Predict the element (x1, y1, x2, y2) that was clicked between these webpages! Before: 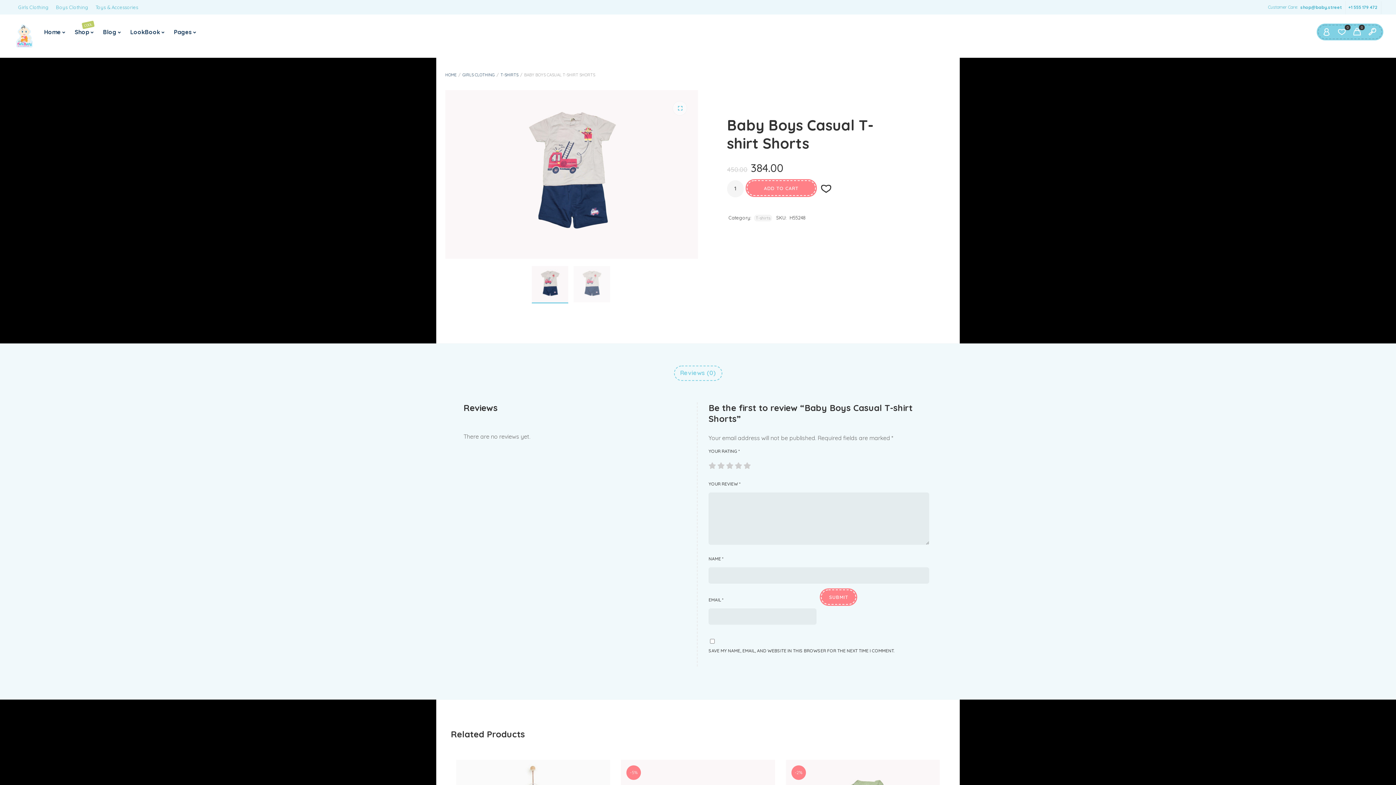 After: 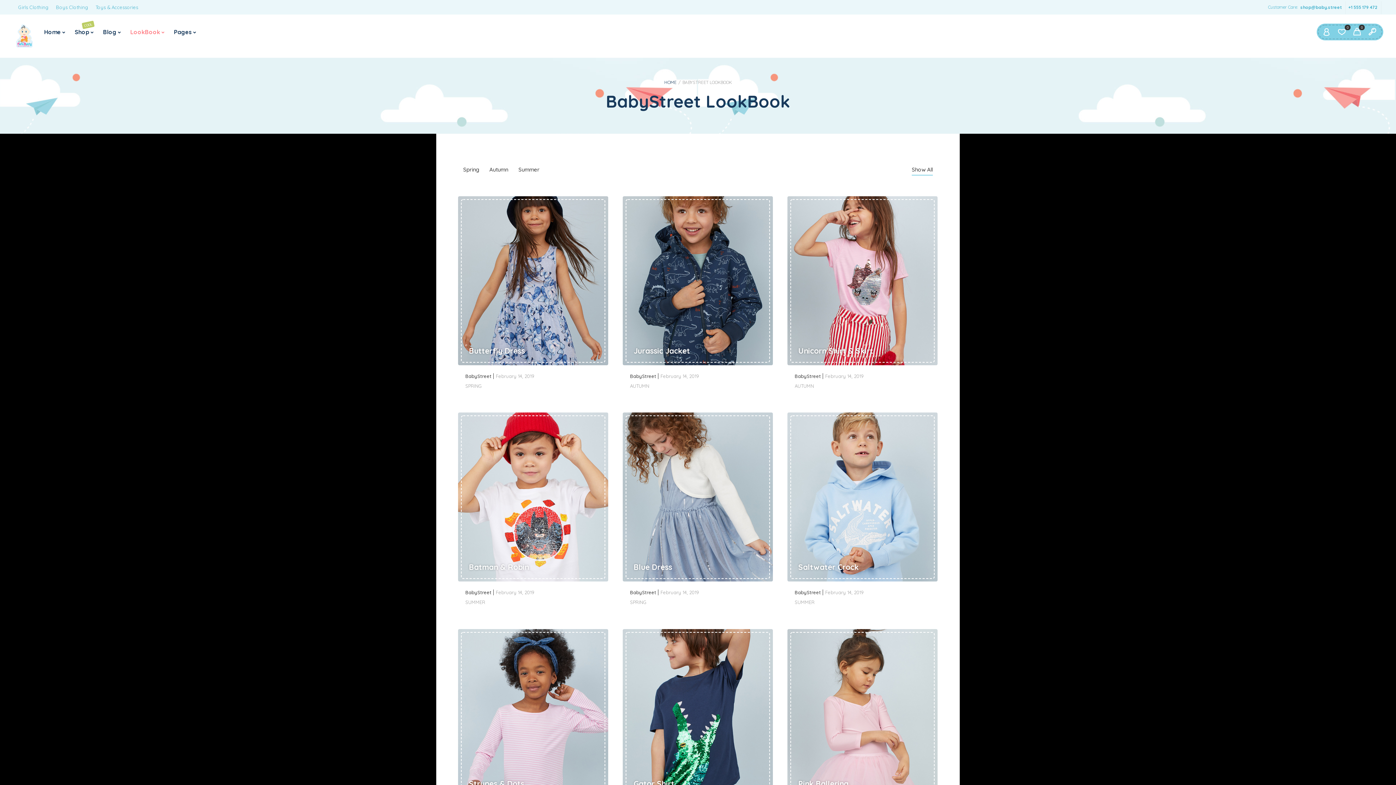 Action: bbox: (125, 17, 169, 46) label: LookBook